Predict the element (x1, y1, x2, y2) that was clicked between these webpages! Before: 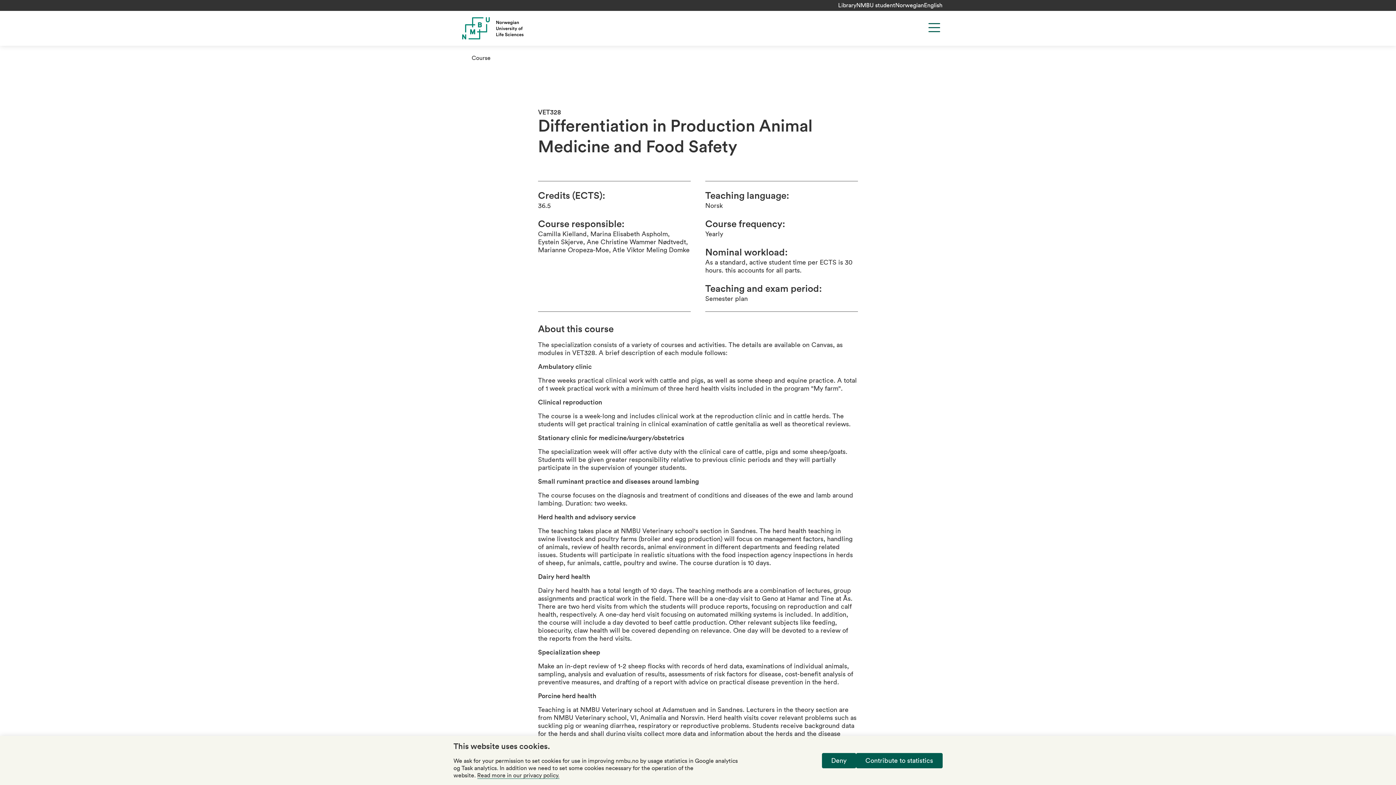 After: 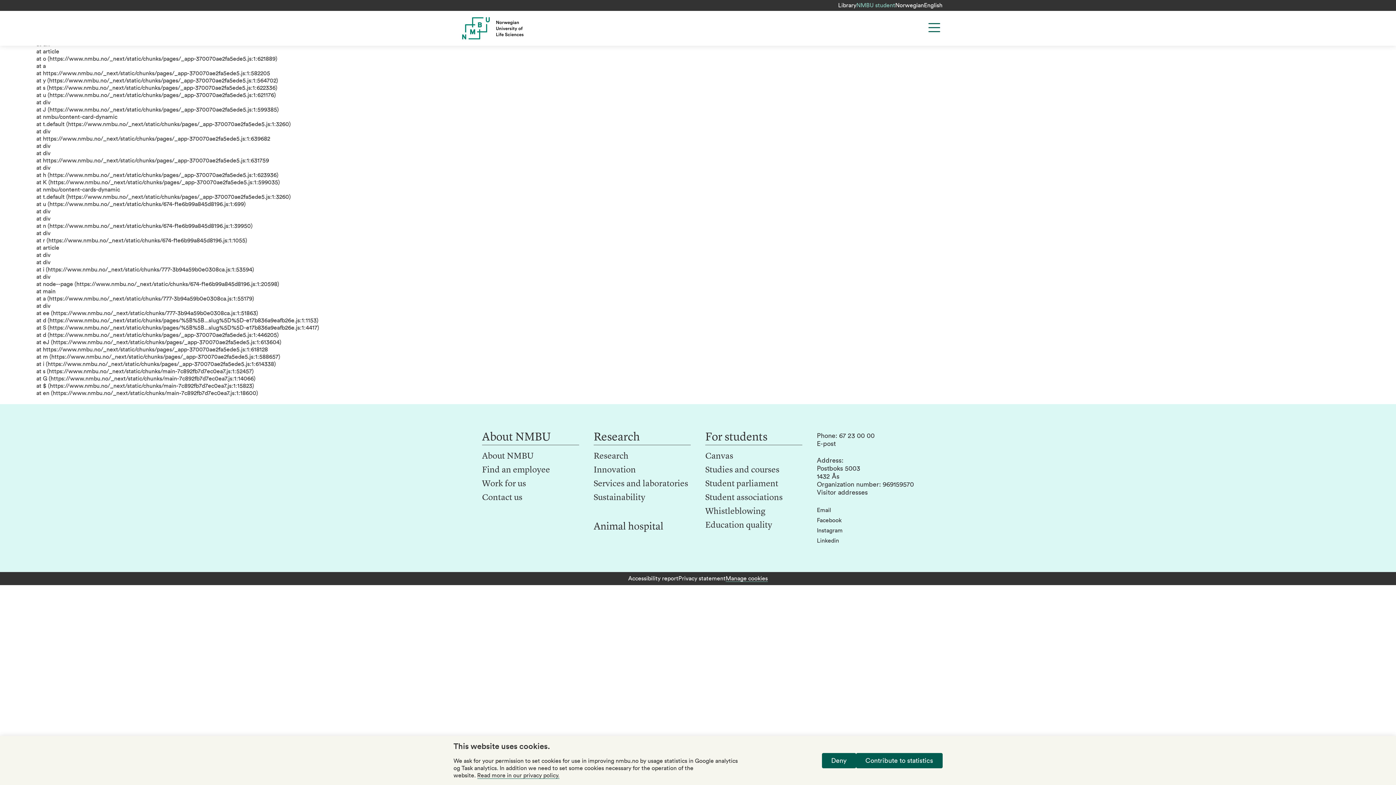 Action: label: NMBU student bbox: (856, 2, 895, 8)